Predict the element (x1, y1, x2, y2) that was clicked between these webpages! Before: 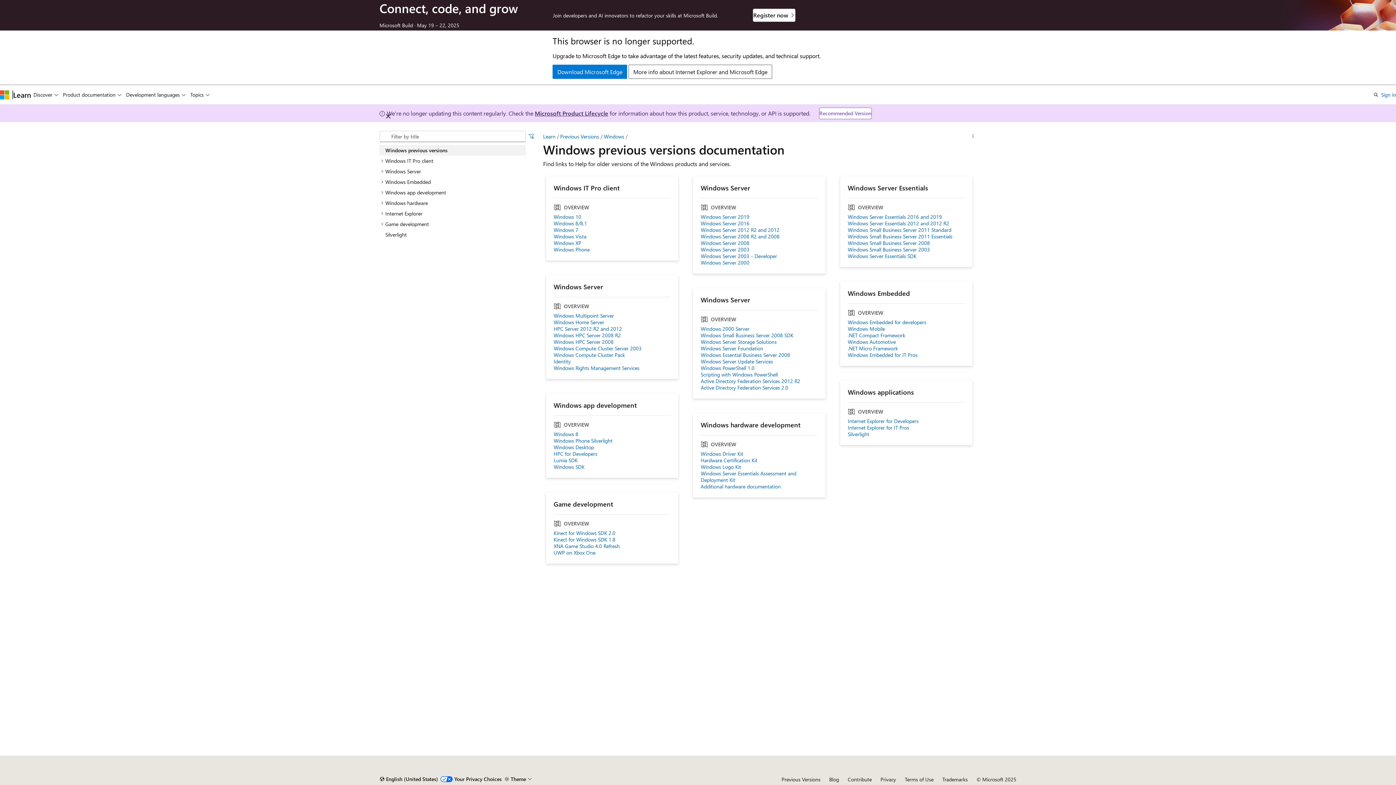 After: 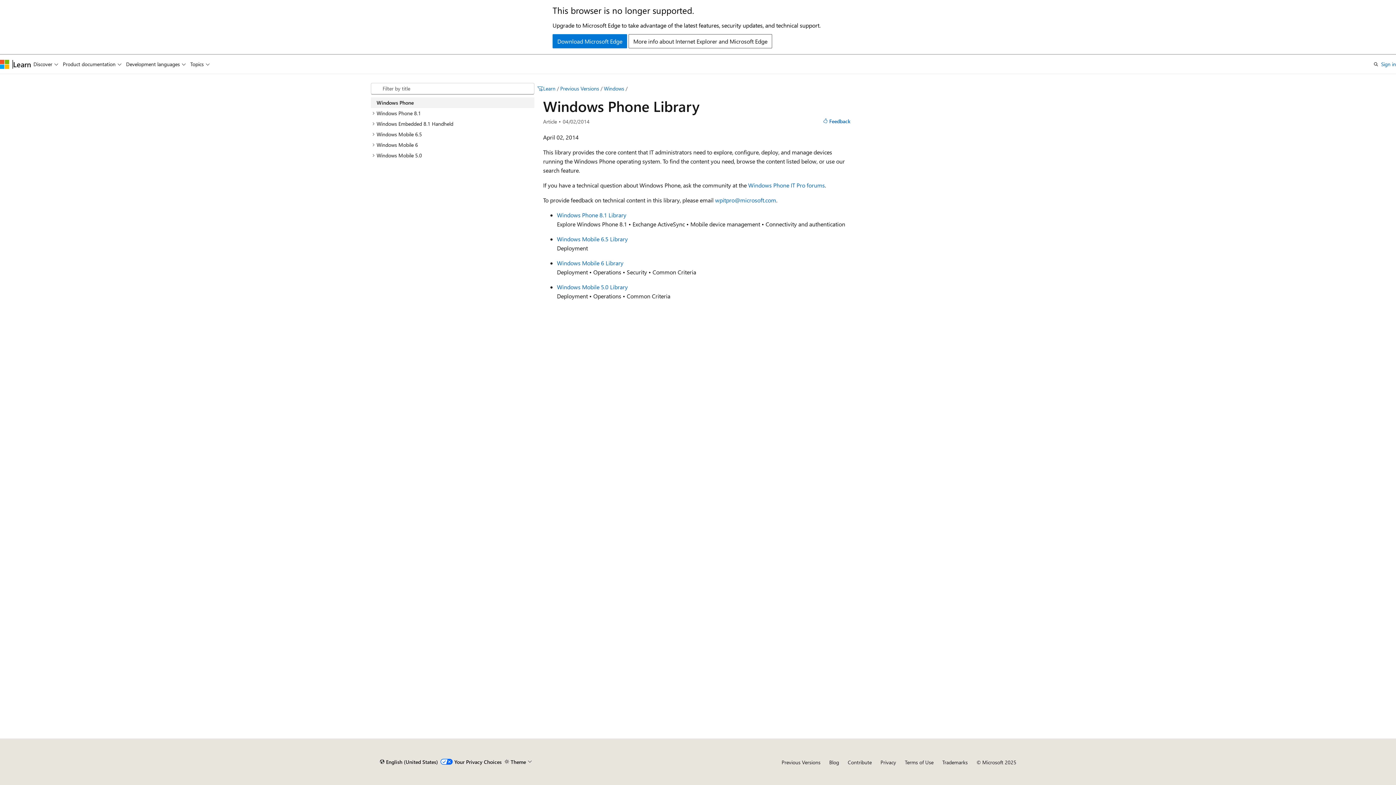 Action: label: Windows Phone bbox: (553, 246, 671, 253)